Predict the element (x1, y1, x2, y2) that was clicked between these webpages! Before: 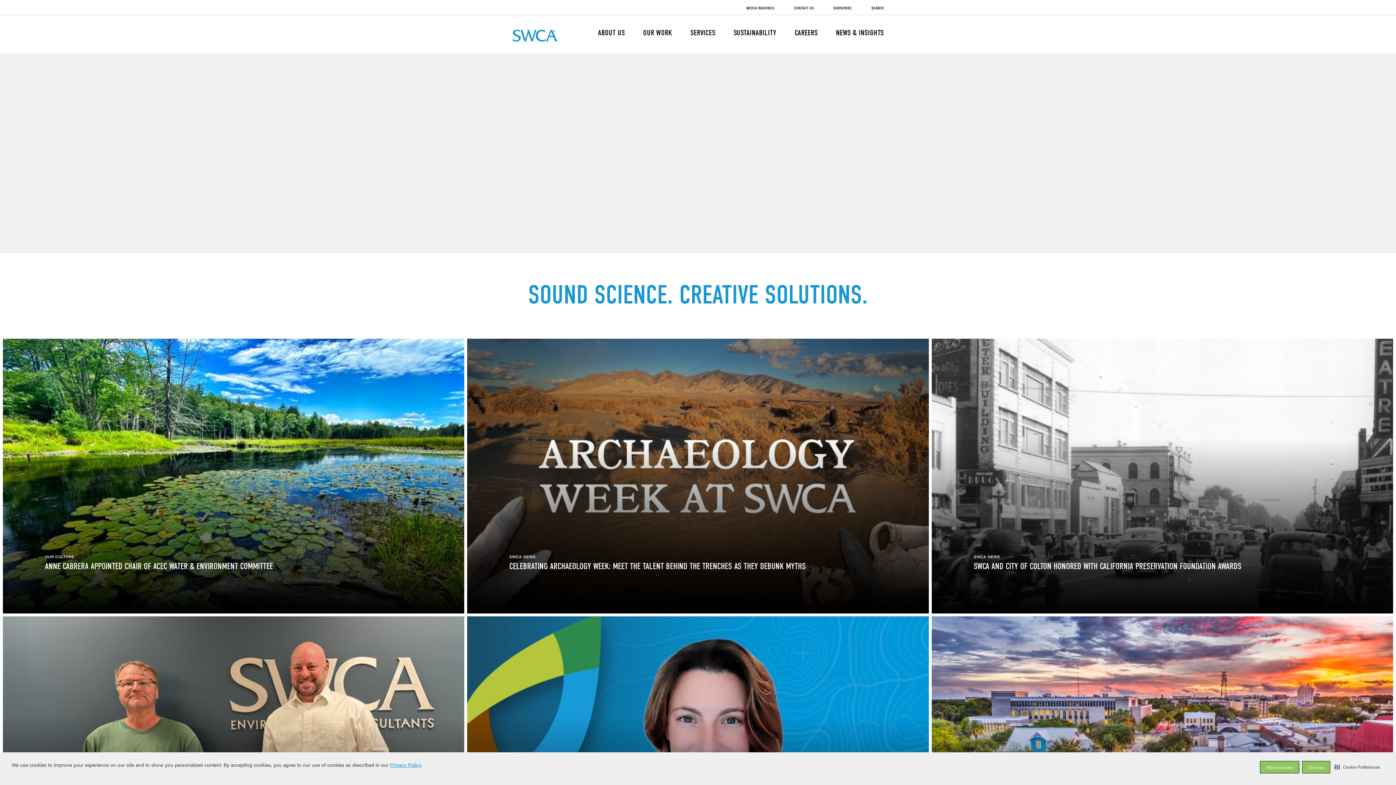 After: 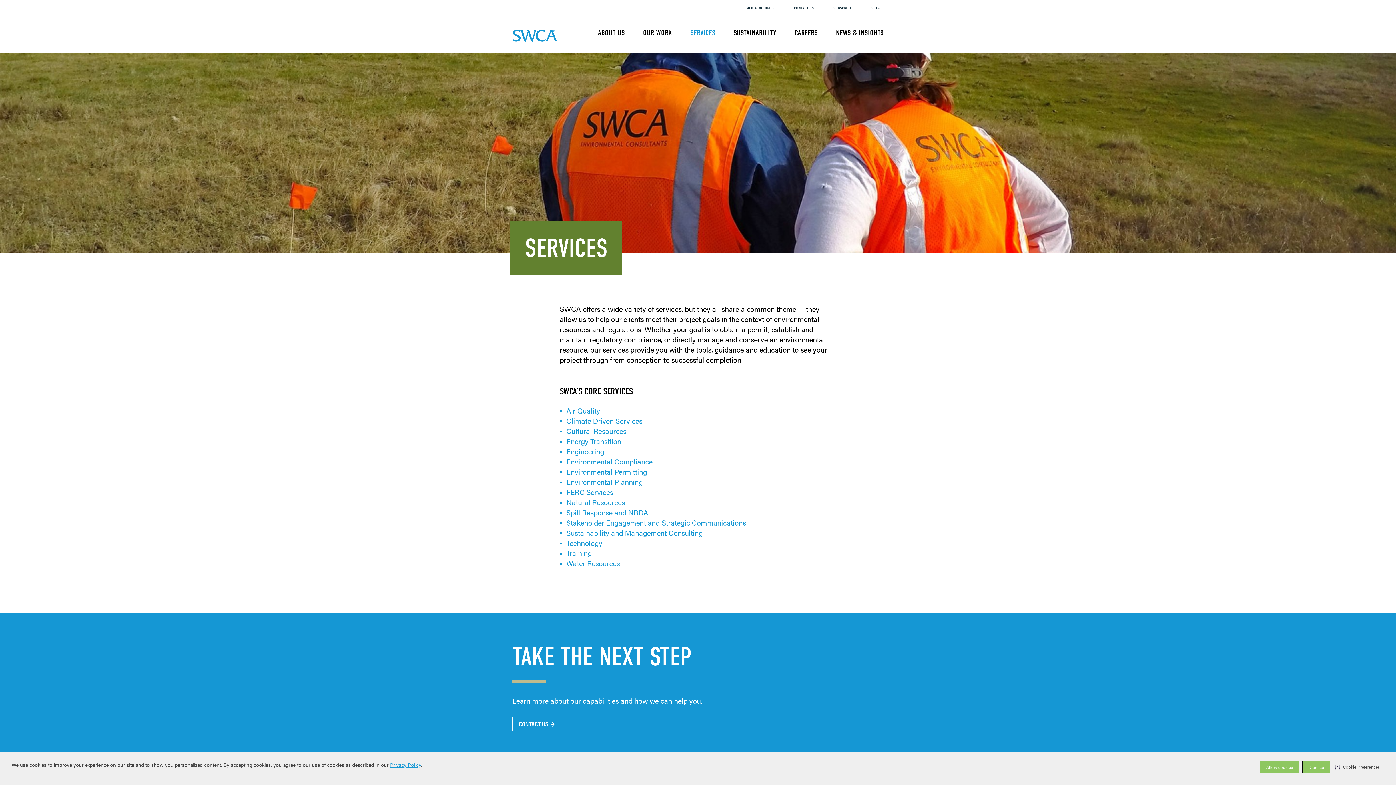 Action: bbox: (690, 28, 715, 37) label: SERVICES